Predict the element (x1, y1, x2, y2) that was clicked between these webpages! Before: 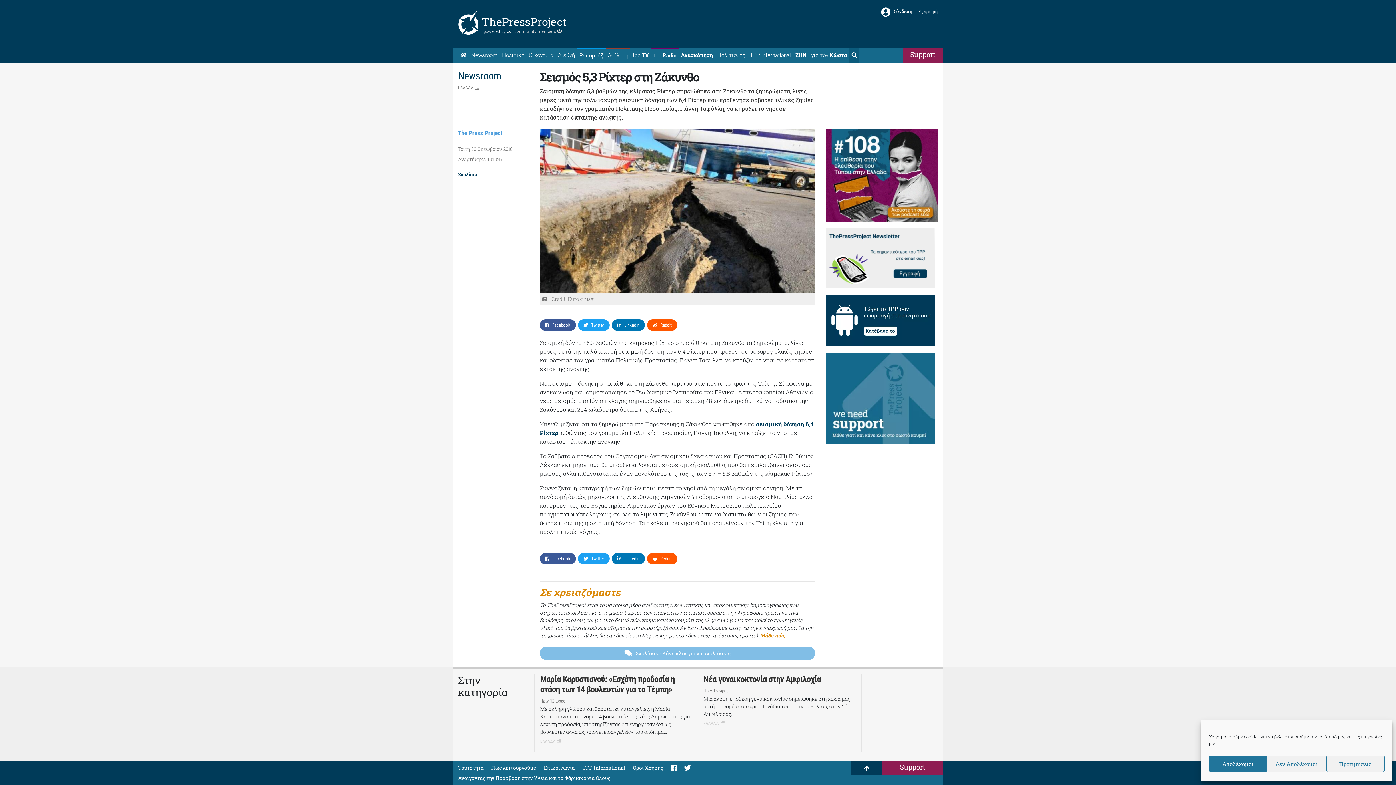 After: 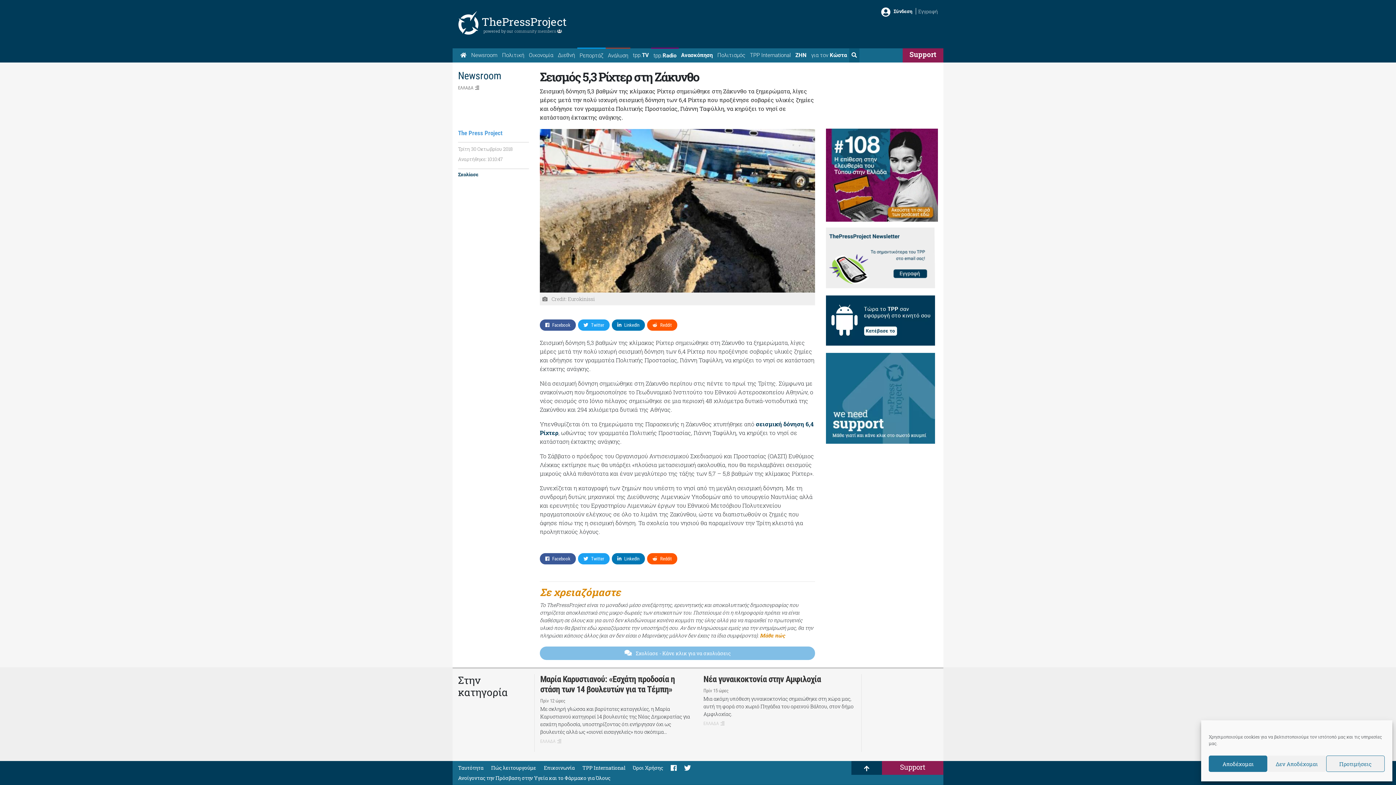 Action: label: Support bbox: (910, 49, 935, 58)